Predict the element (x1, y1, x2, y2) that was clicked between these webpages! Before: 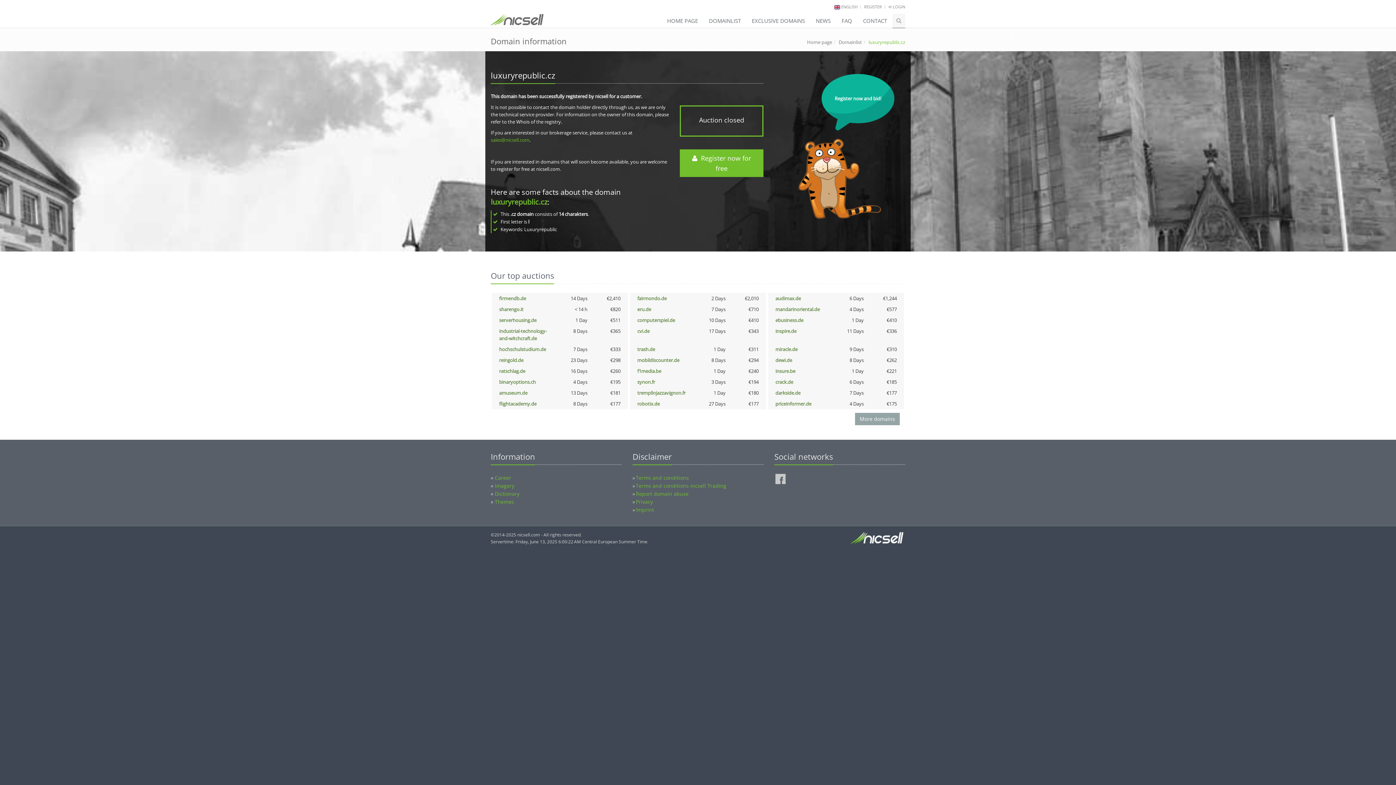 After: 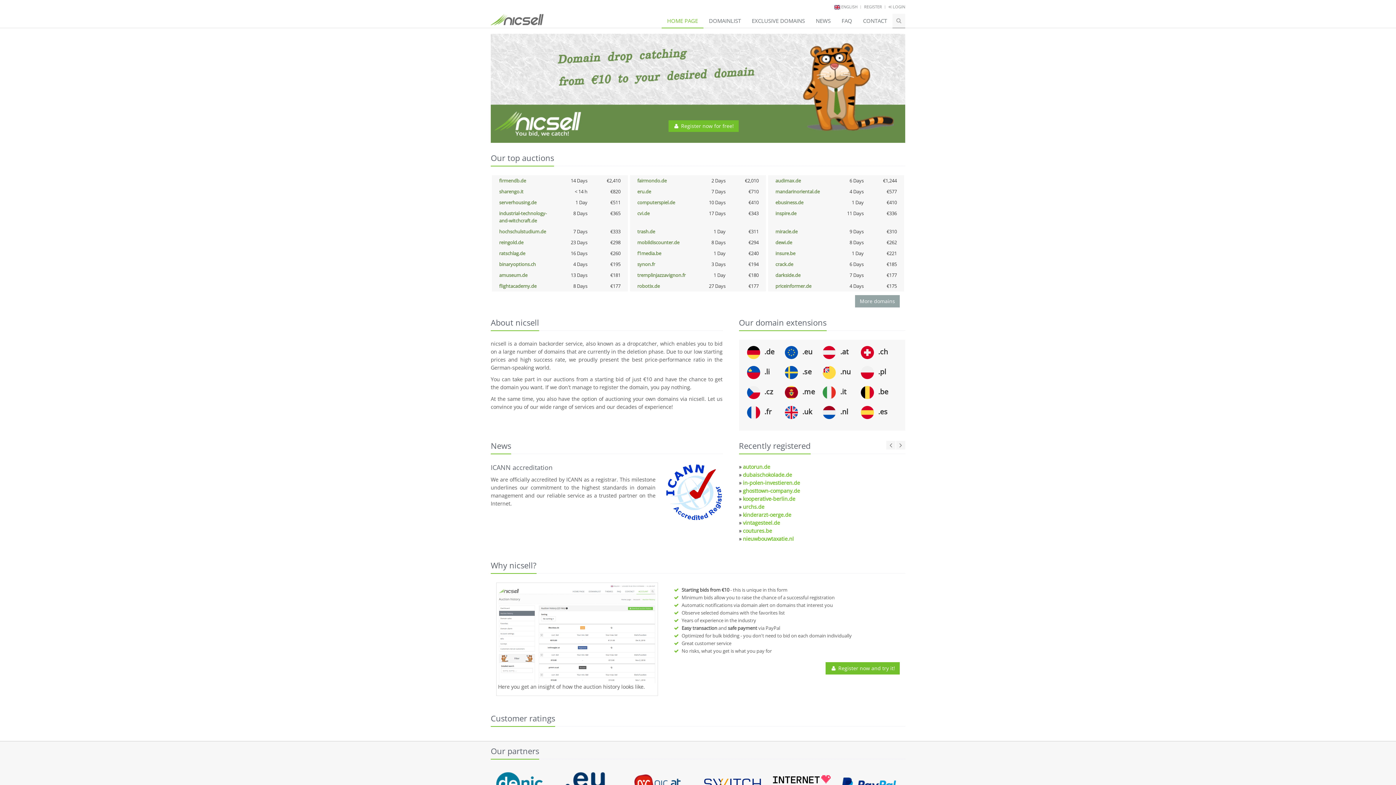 Action: bbox: (487, 13, 547, 21)